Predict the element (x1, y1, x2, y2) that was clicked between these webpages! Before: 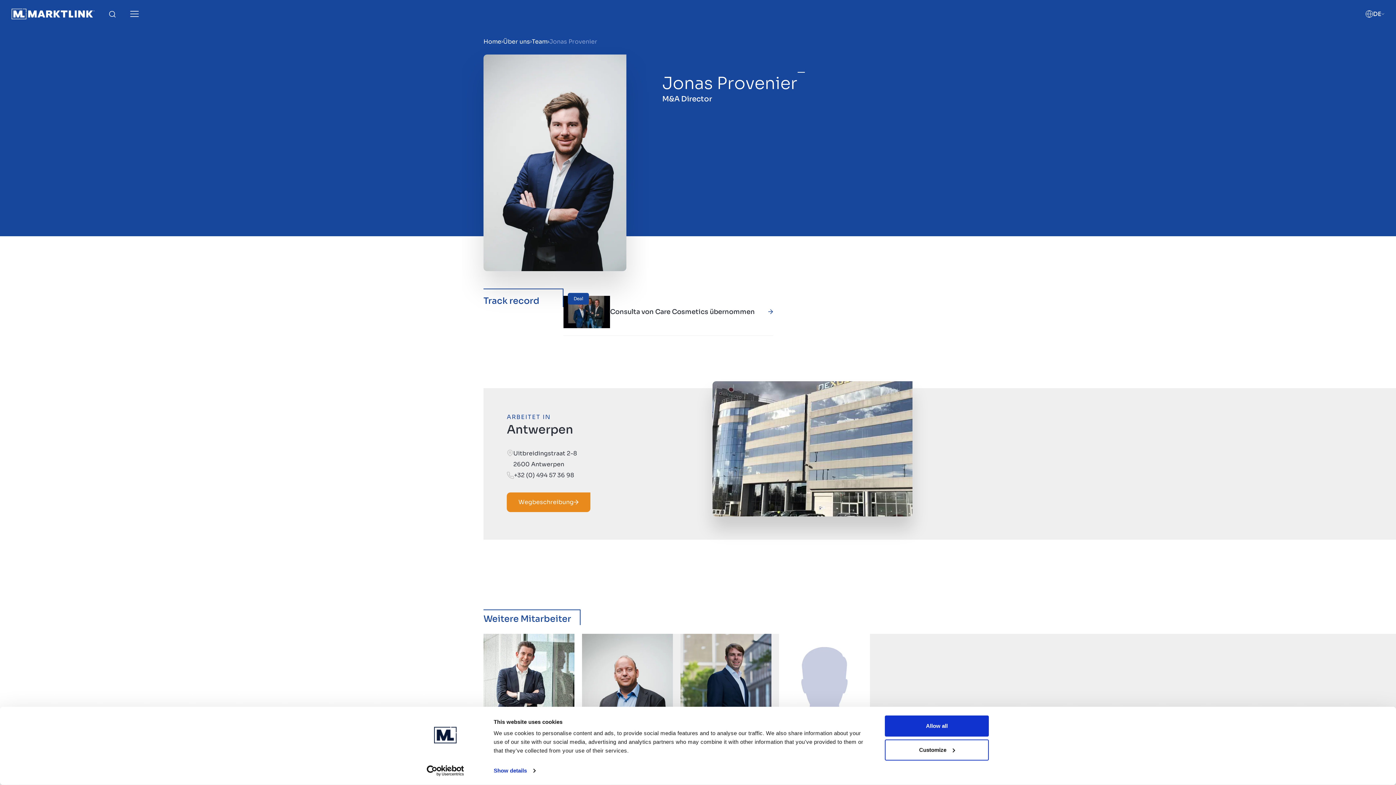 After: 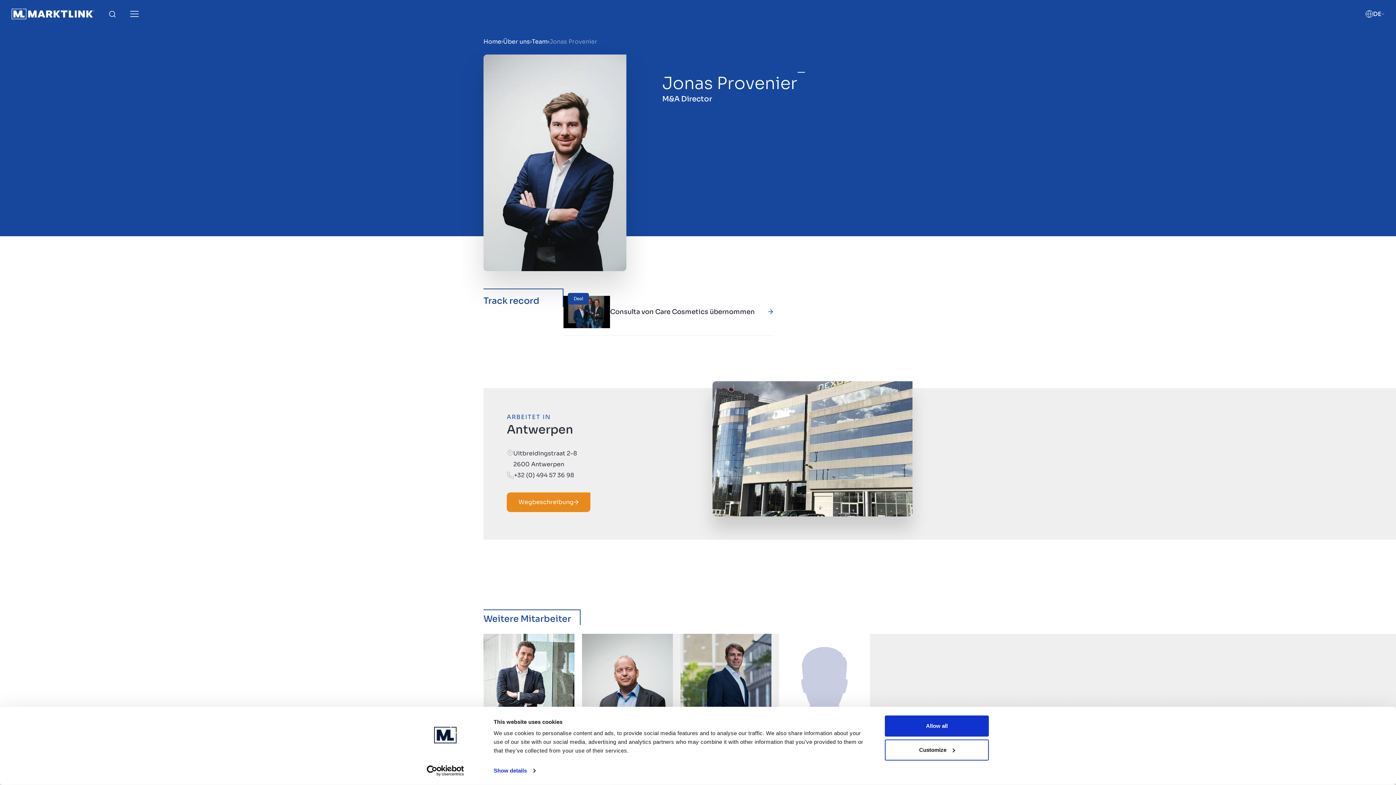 Action: label: Cookiebot - opens in a new window bbox: (413, 765, 477, 776)